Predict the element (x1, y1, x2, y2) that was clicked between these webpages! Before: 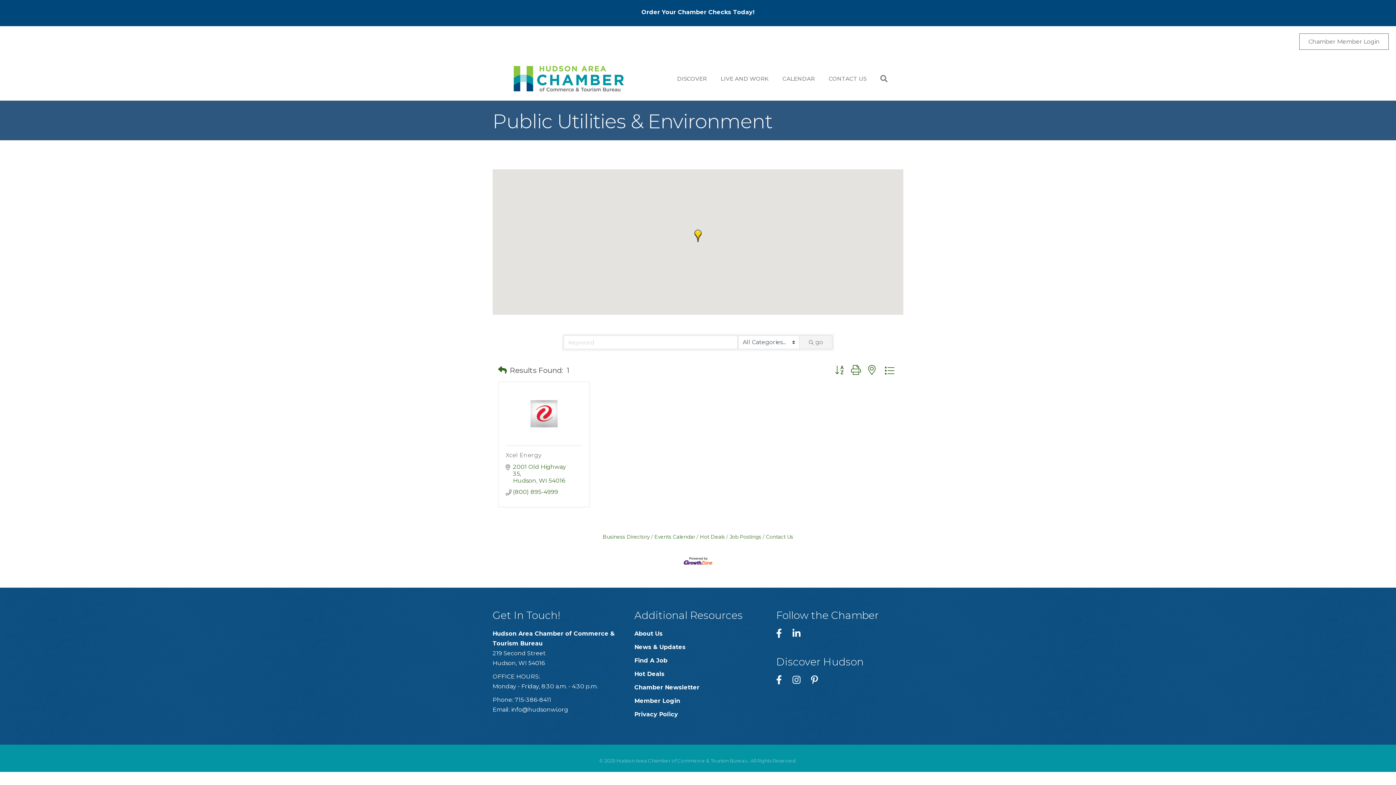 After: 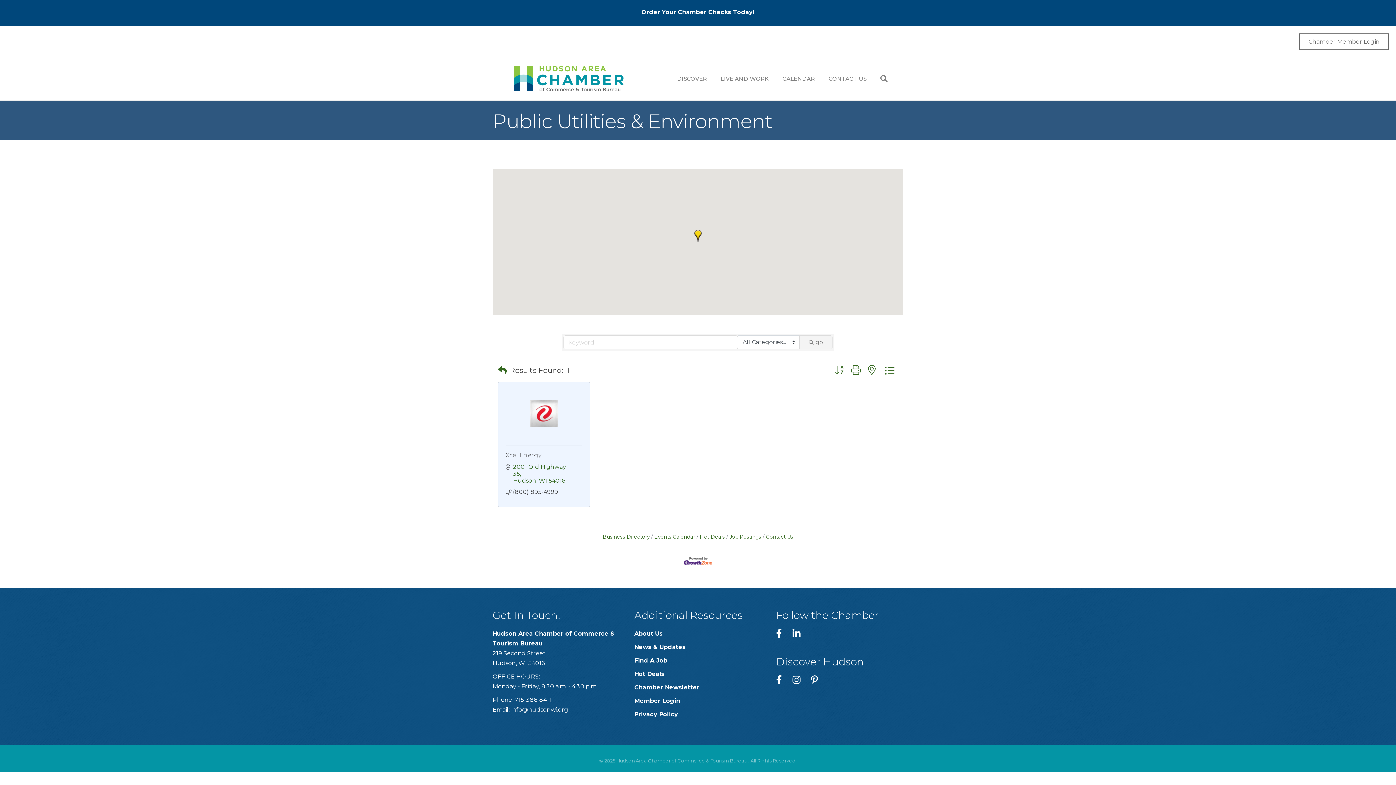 Action: bbox: (513, 488, 558, 495) label: (800) 895-4999